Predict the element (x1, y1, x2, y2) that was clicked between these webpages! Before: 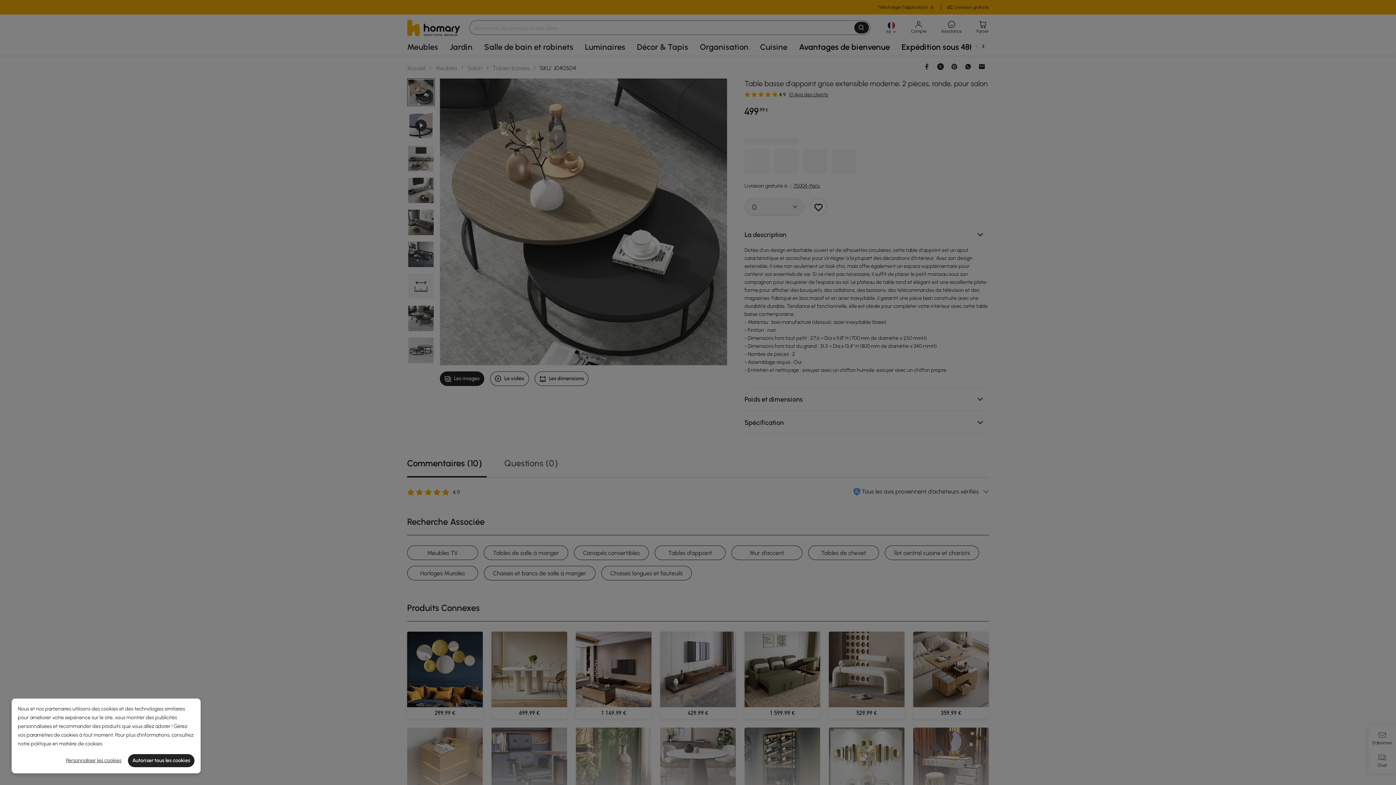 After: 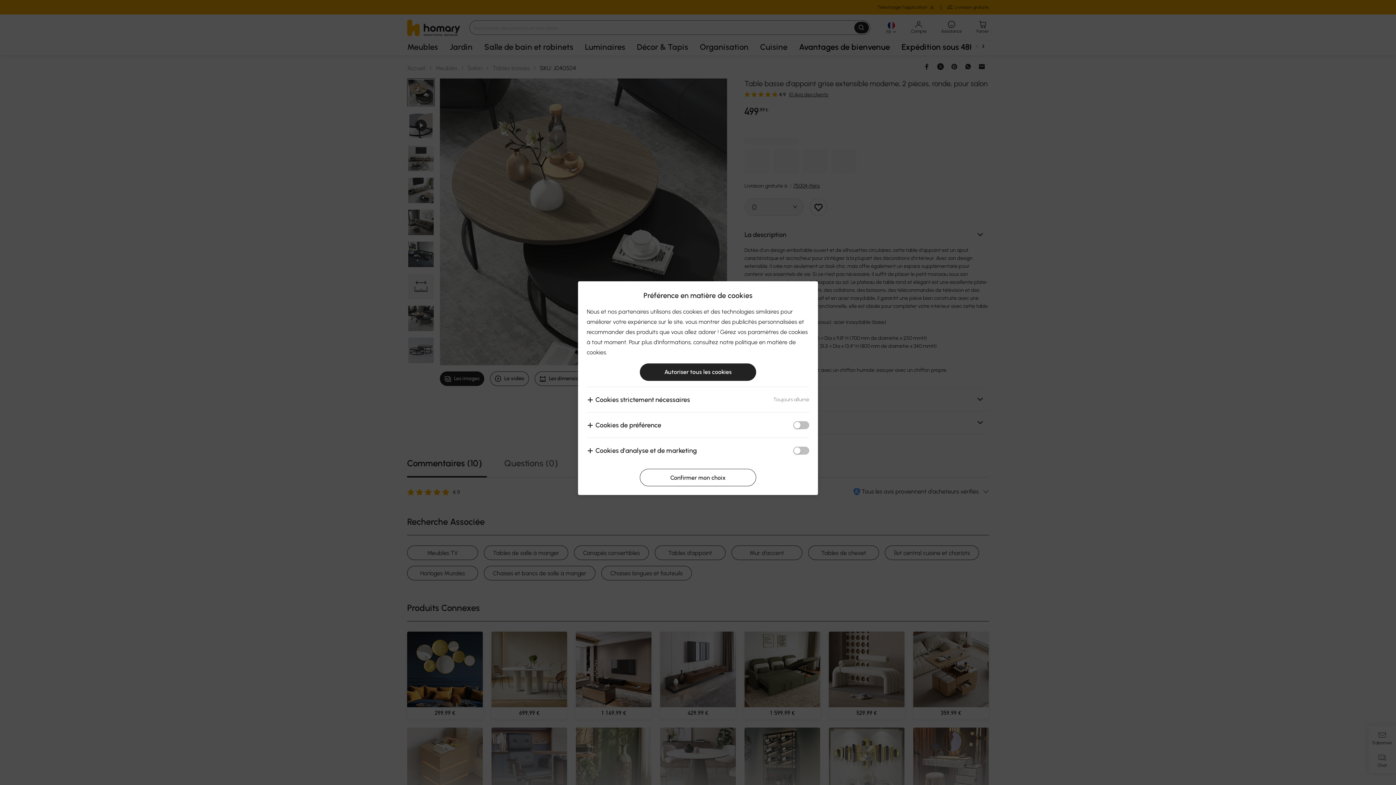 Action: label: Personnaliser les cookies bbox: (61, 754, 125, 767)